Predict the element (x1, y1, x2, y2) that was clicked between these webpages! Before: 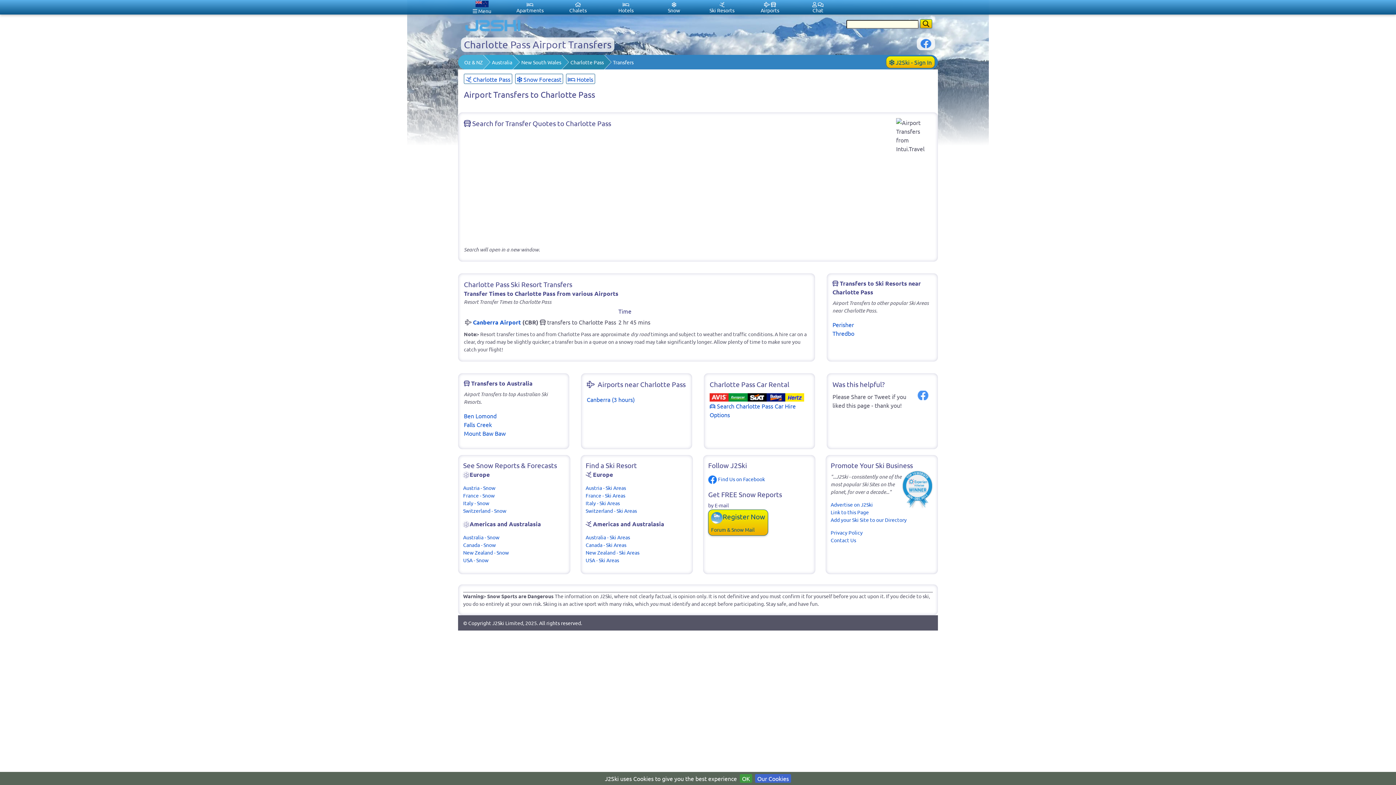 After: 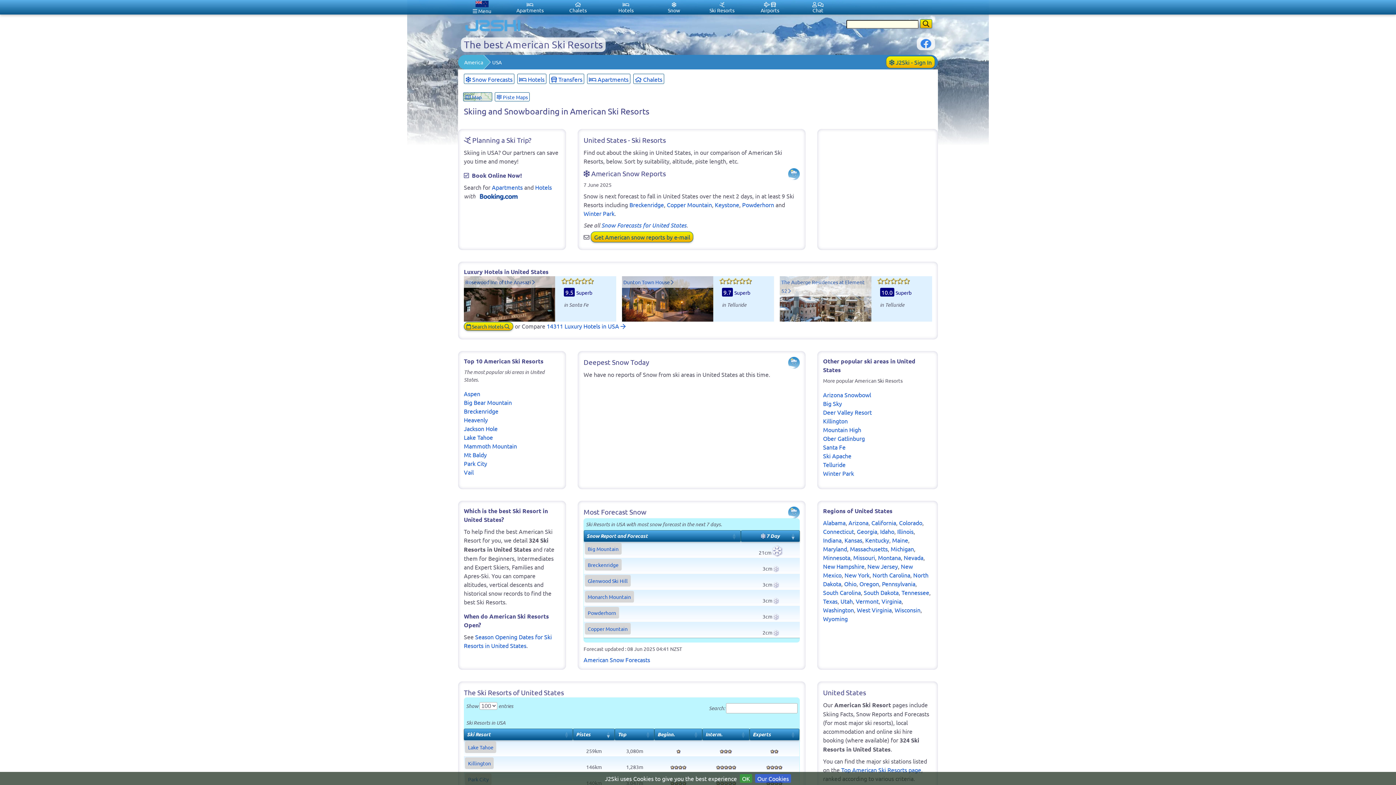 Action: bbox: (585, 557, 619, 563) label: USA - Ski Areas